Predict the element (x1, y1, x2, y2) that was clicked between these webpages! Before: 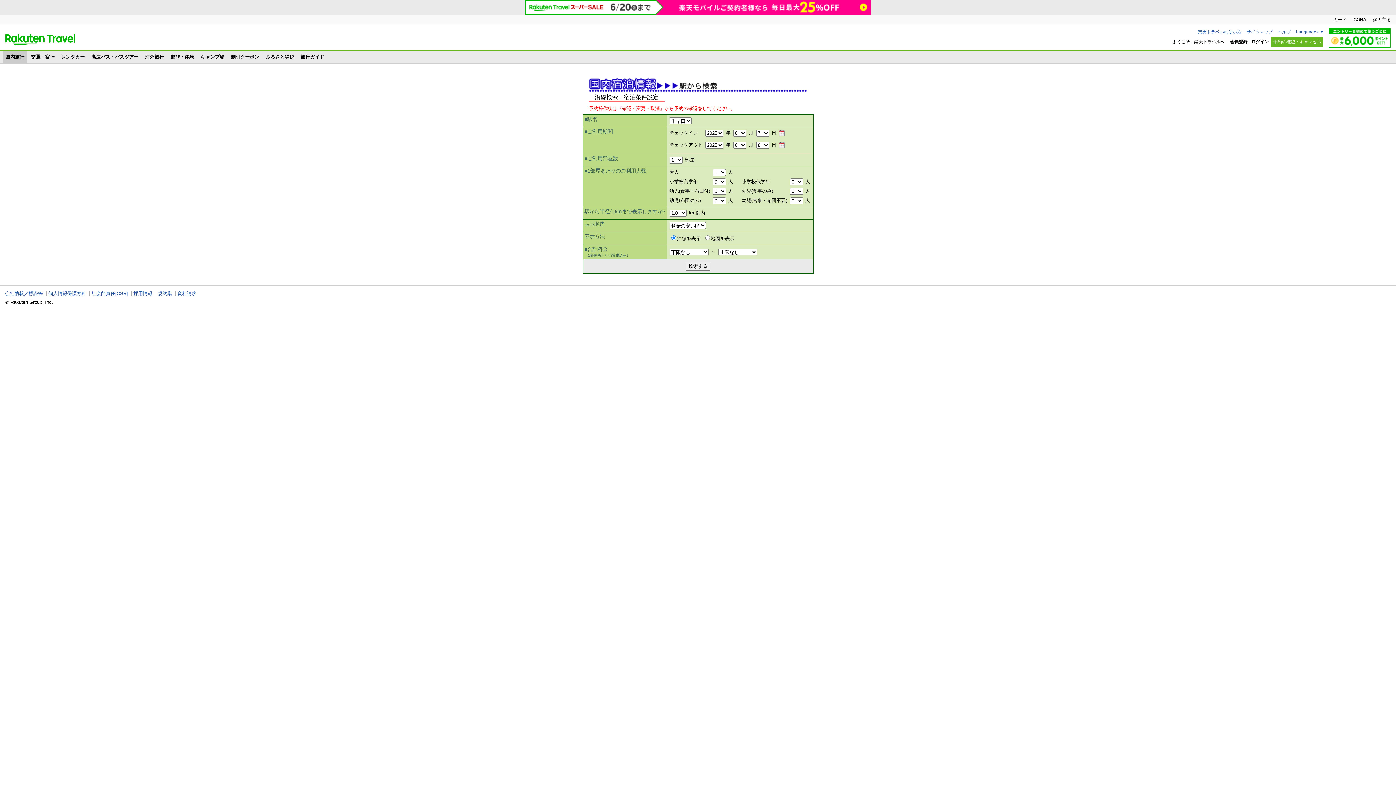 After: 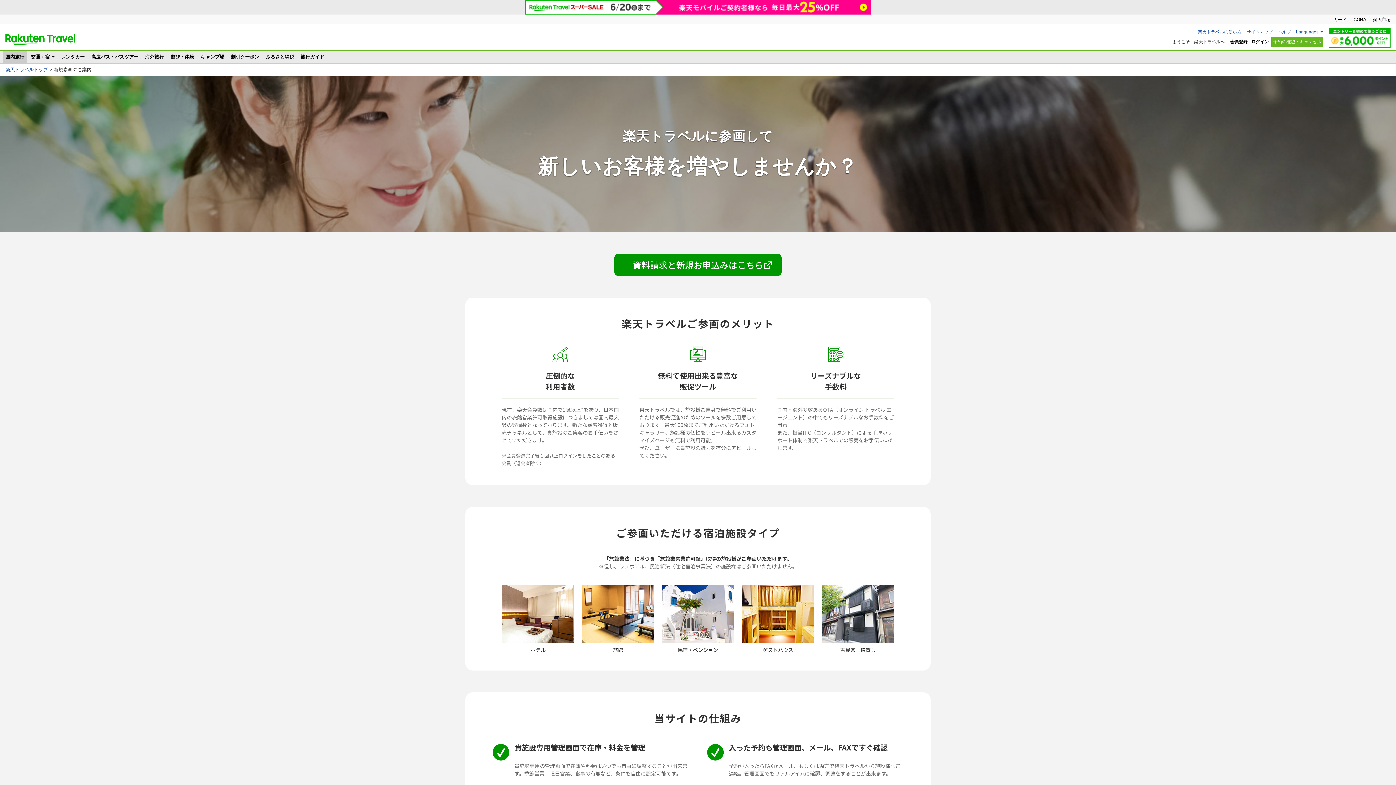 Action: bbox: (177, 290, 196, 296) label: 資料請求